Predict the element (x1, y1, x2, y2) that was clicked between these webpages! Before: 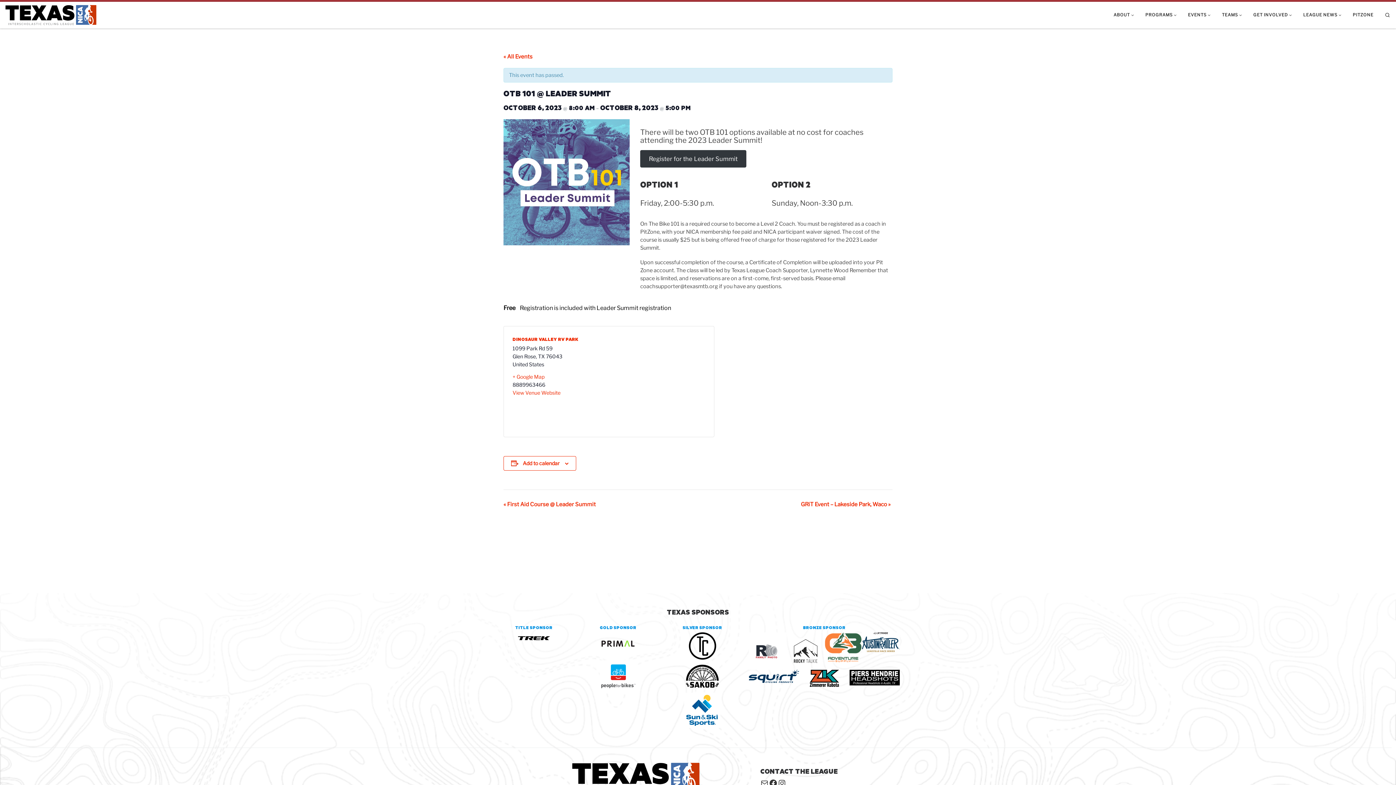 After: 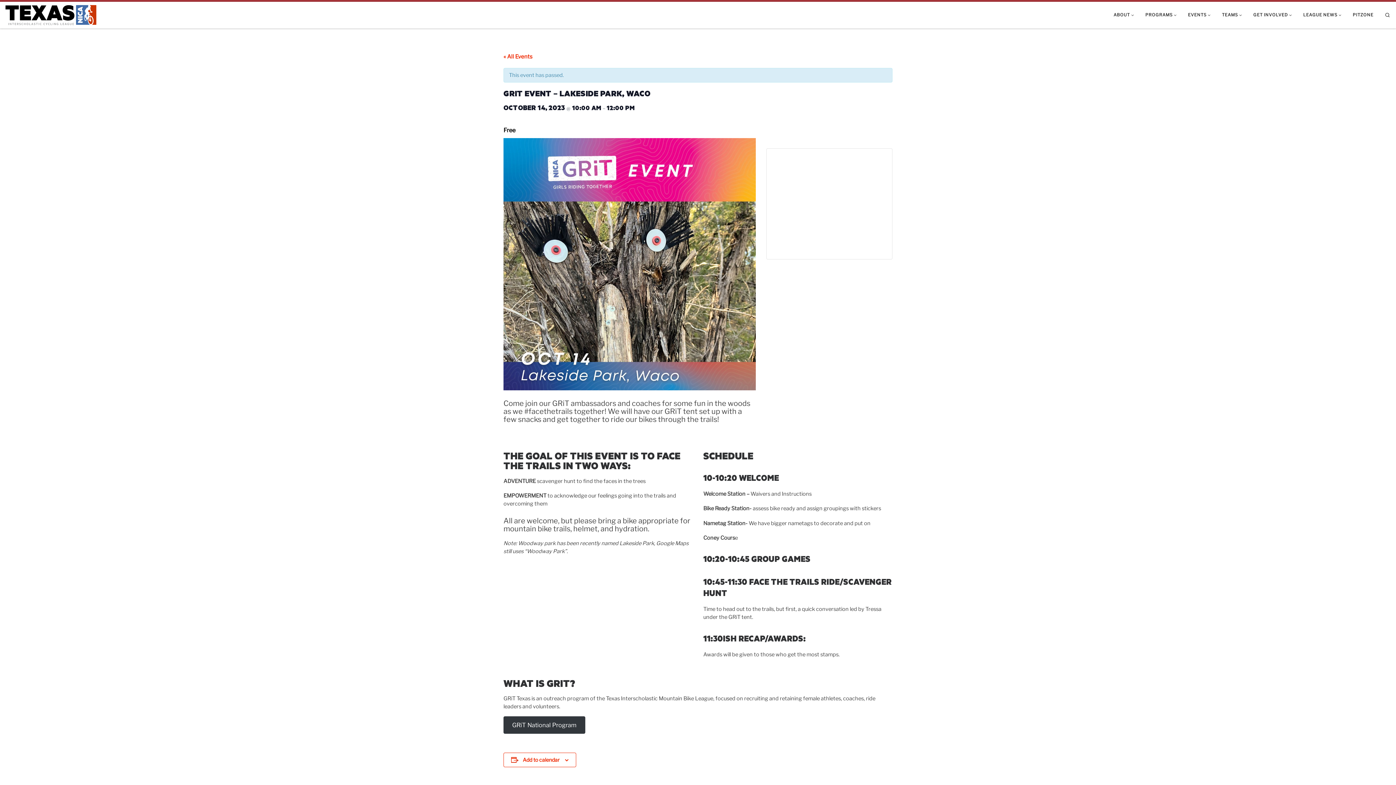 Action: label: GRiT Event – Lakeside Park, Waco » bbox: (801, 501, 890, 508)